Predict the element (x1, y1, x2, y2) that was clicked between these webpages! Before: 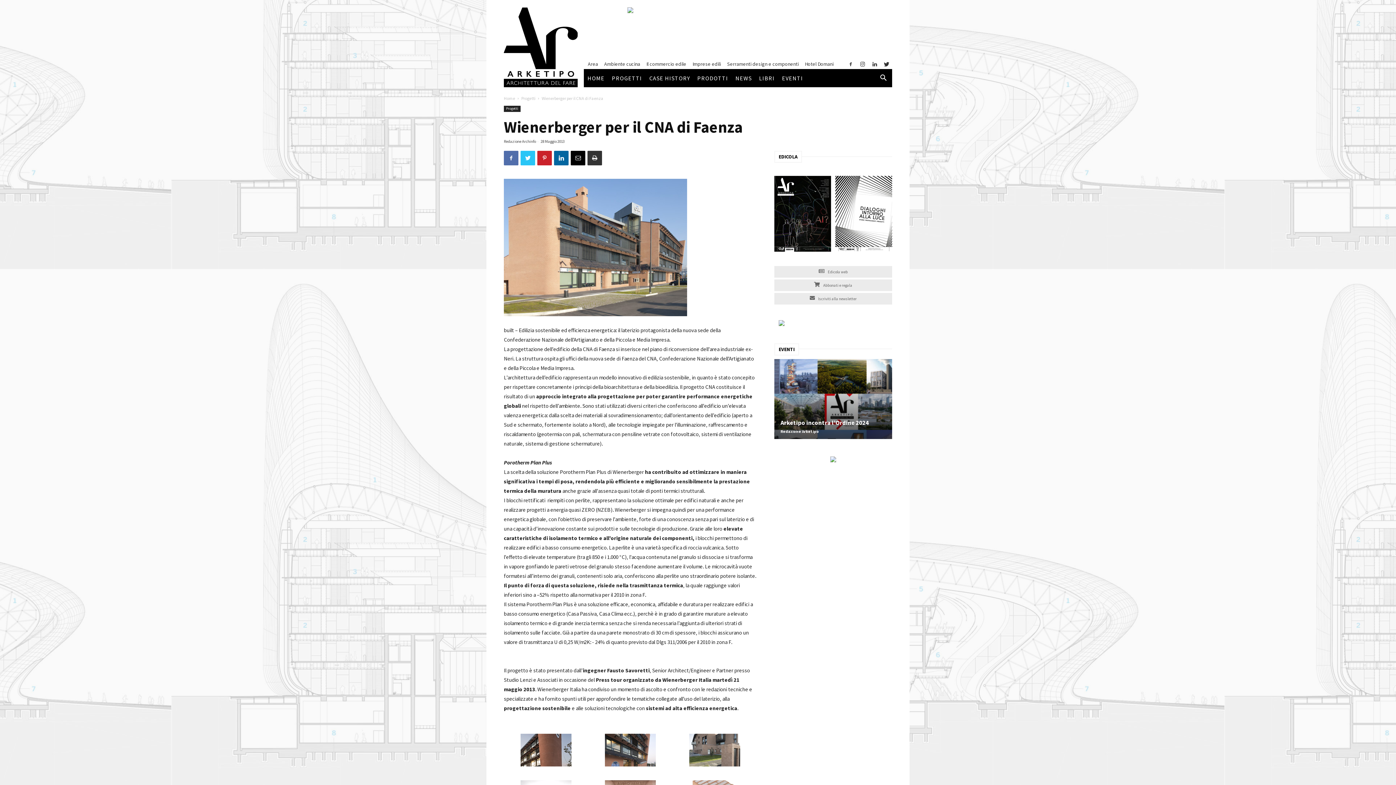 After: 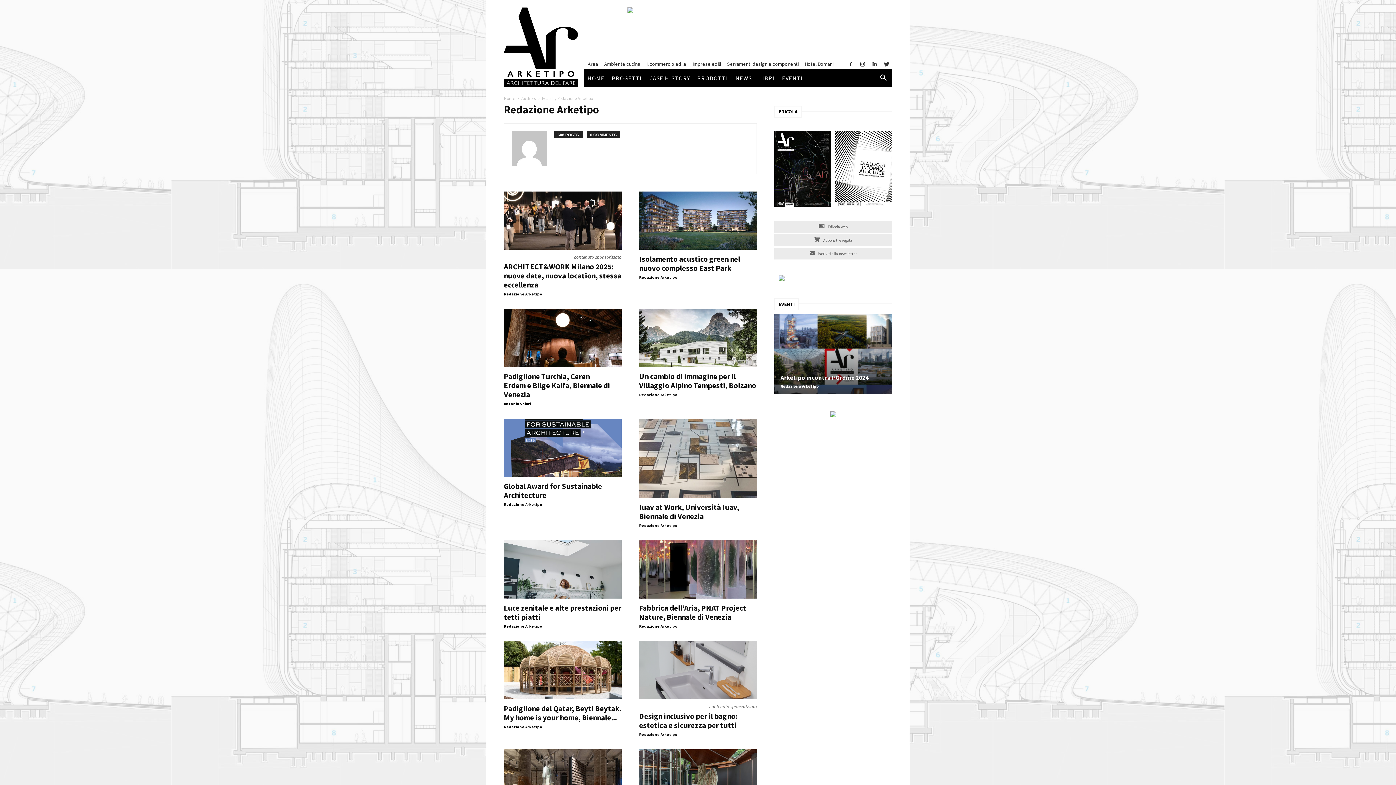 Action: bbox: (780, 428, 819, 434) label: Redazione Arketipo